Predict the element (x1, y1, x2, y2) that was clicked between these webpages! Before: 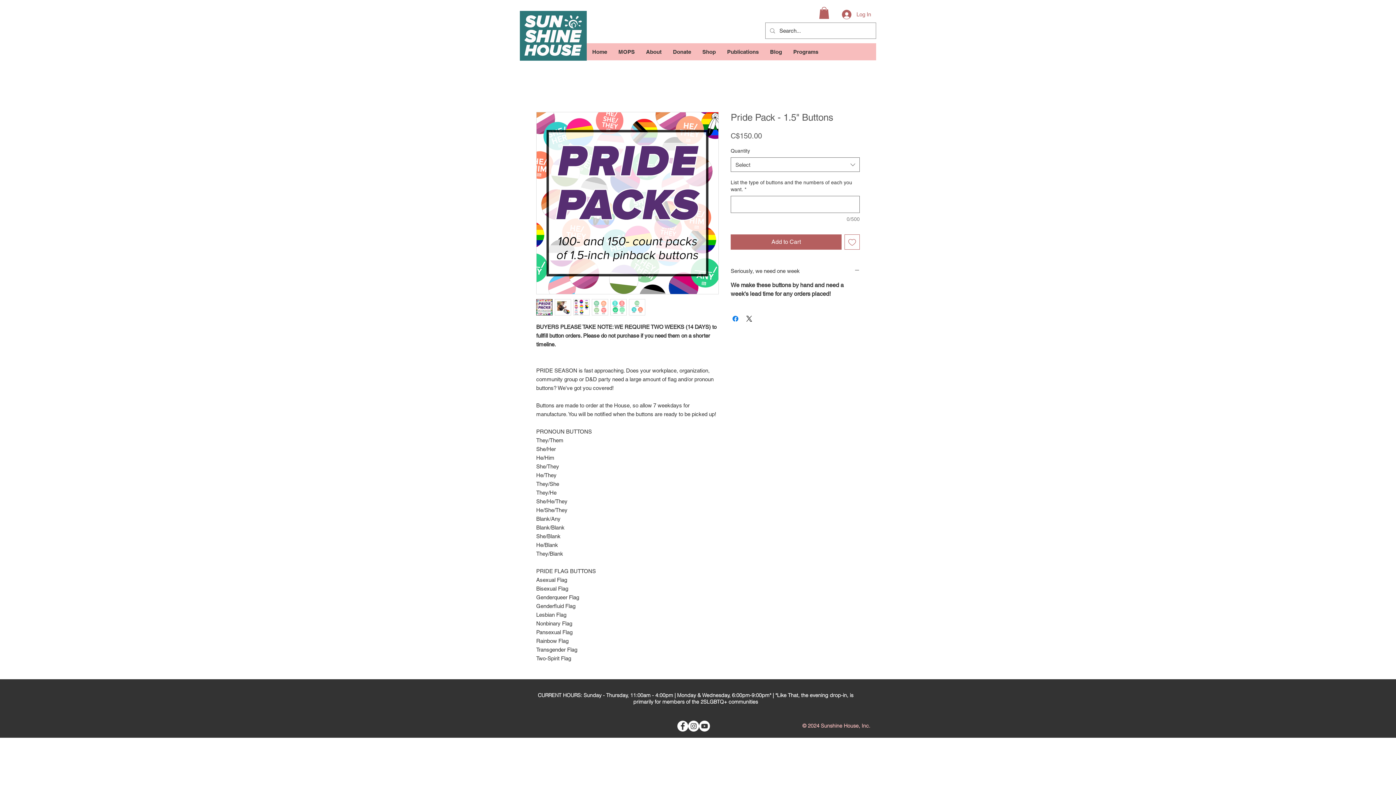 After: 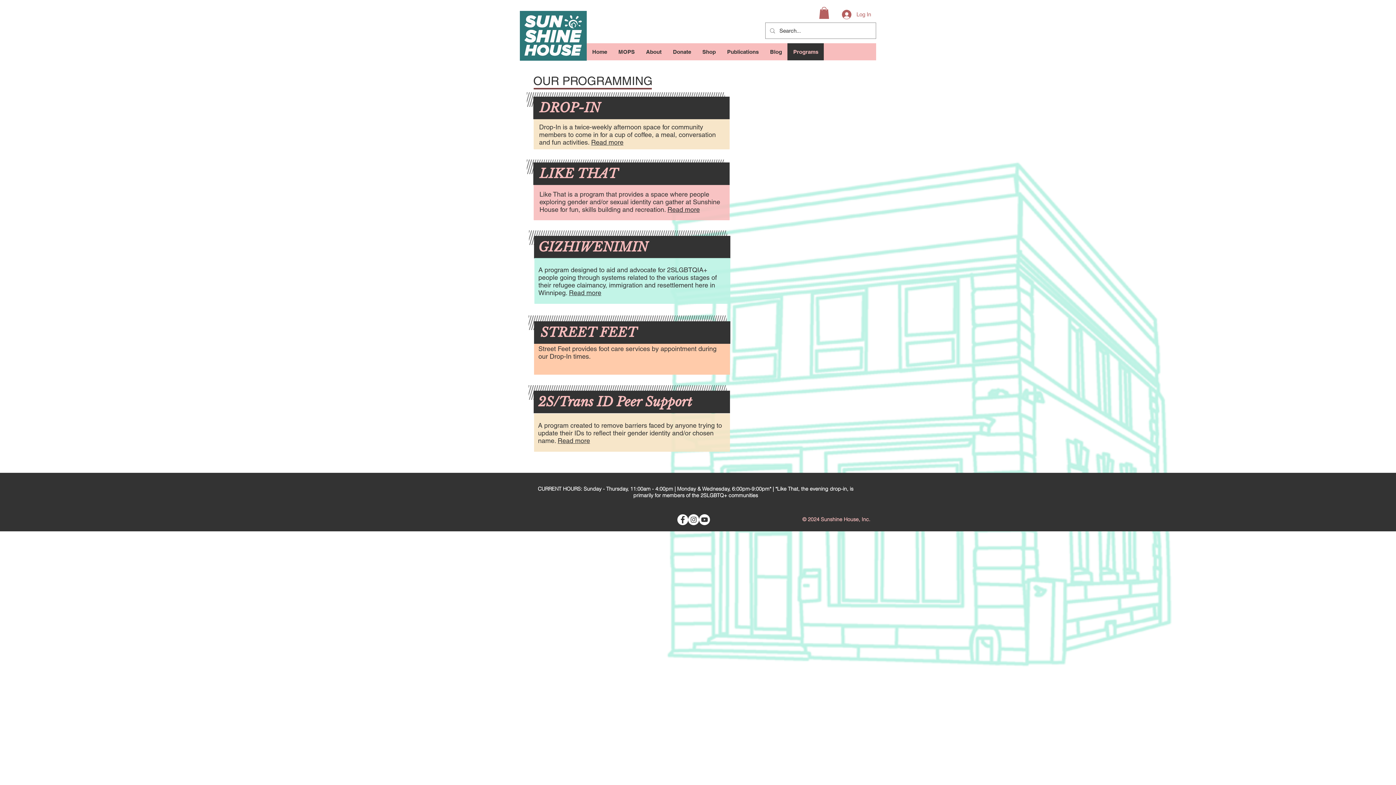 Action: label: Programs bbox: (787, 43, 824, 60)